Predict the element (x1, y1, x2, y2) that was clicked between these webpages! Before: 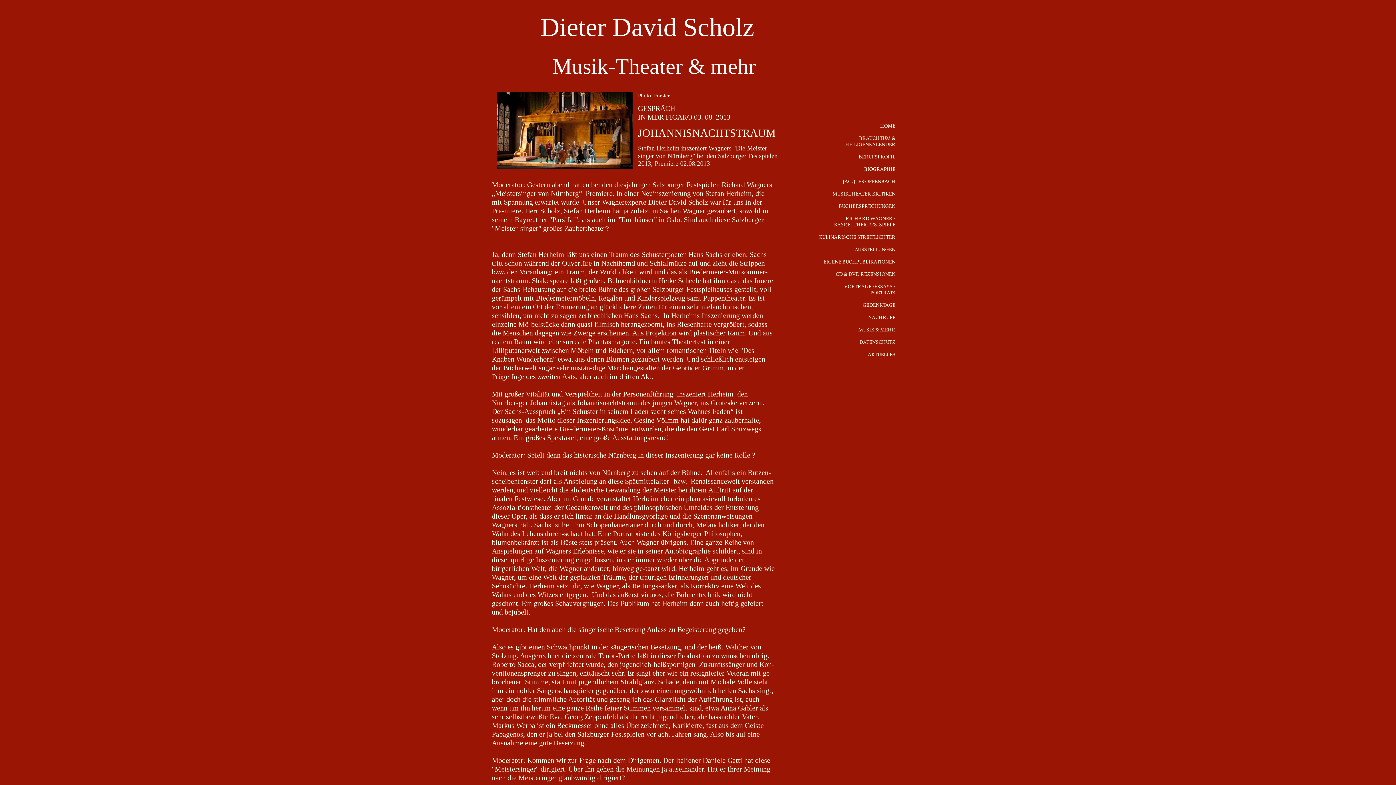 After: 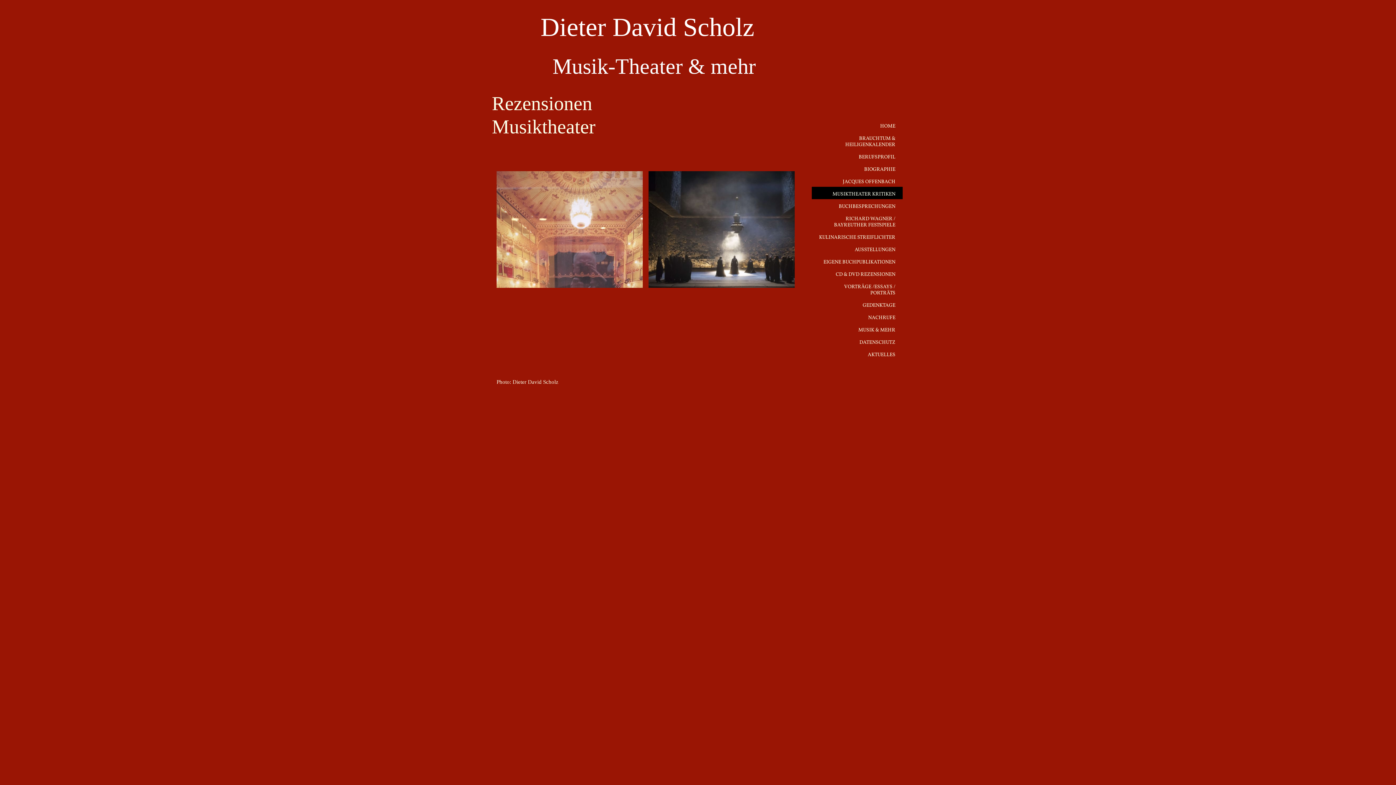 Action: bbox: (812, 186, 902, 199) label: MUSIKTHEATER KRITIKEN